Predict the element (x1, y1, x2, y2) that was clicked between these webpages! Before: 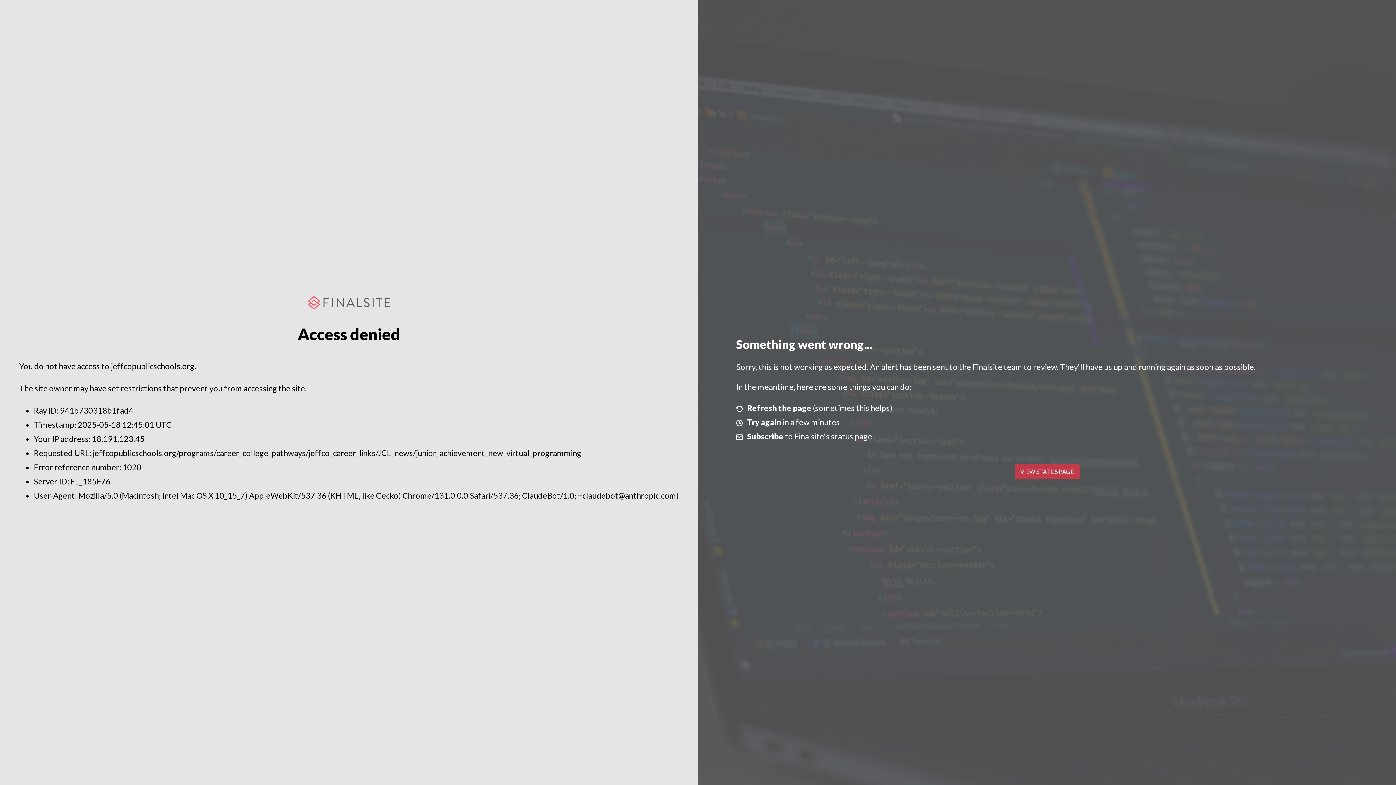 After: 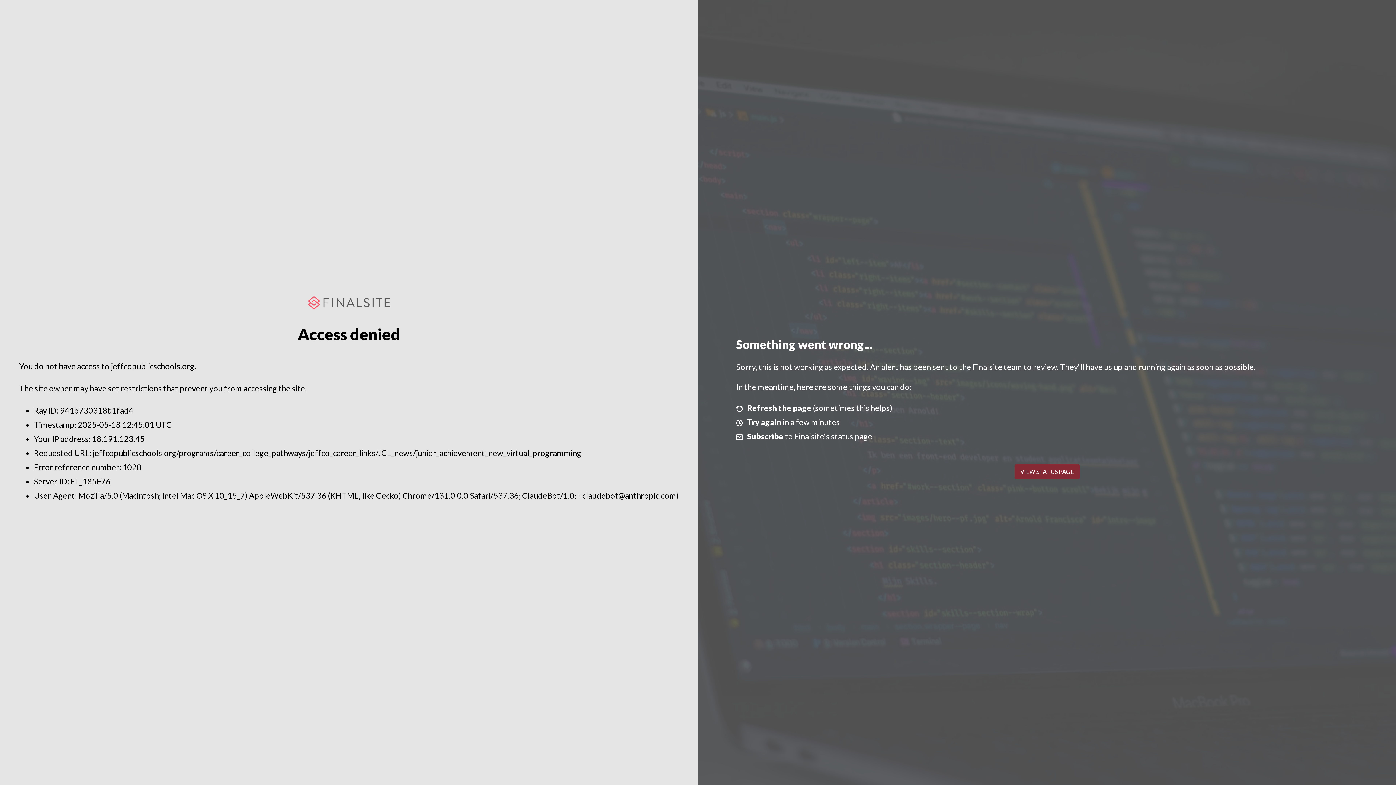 Action: label: VIEW STATUS PAGE bbox: (1014, 464, 1079, 479)